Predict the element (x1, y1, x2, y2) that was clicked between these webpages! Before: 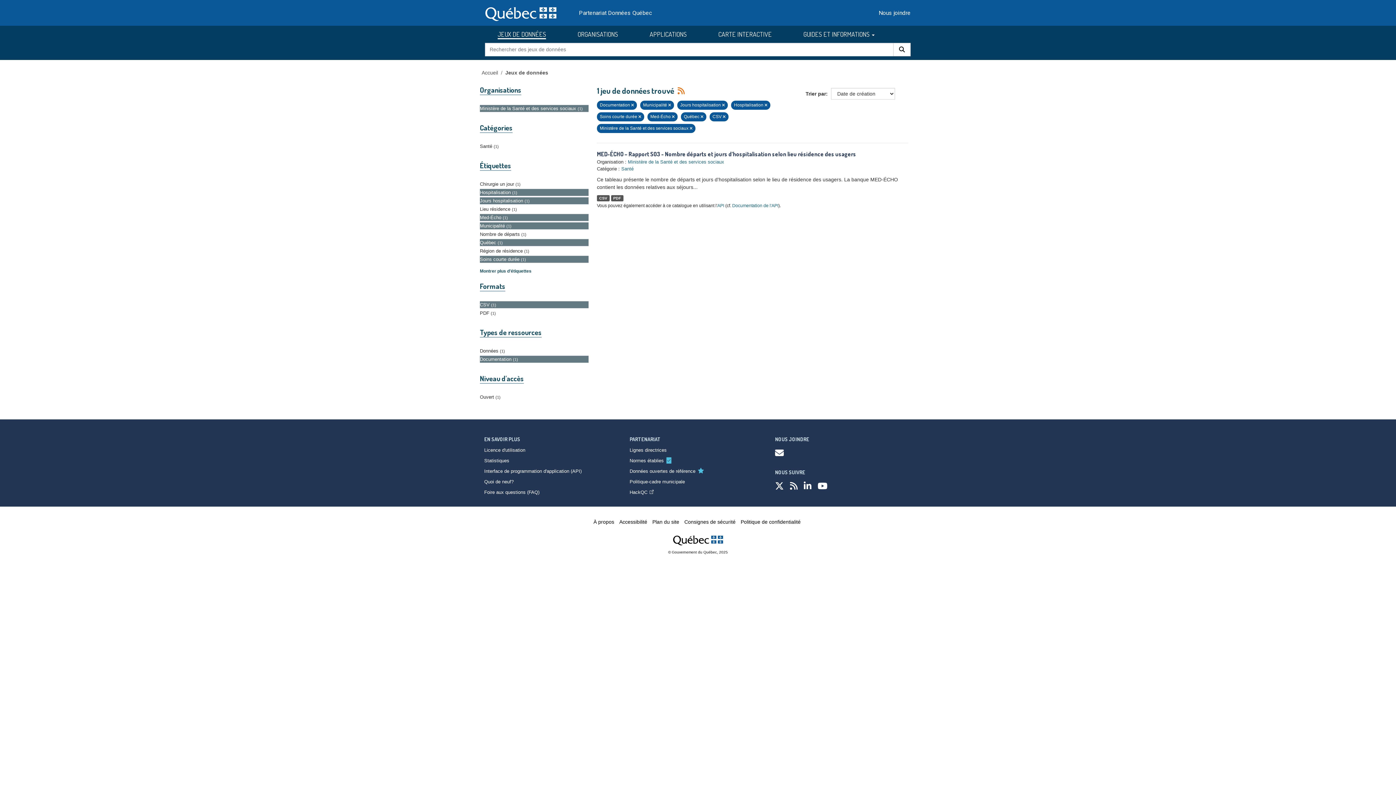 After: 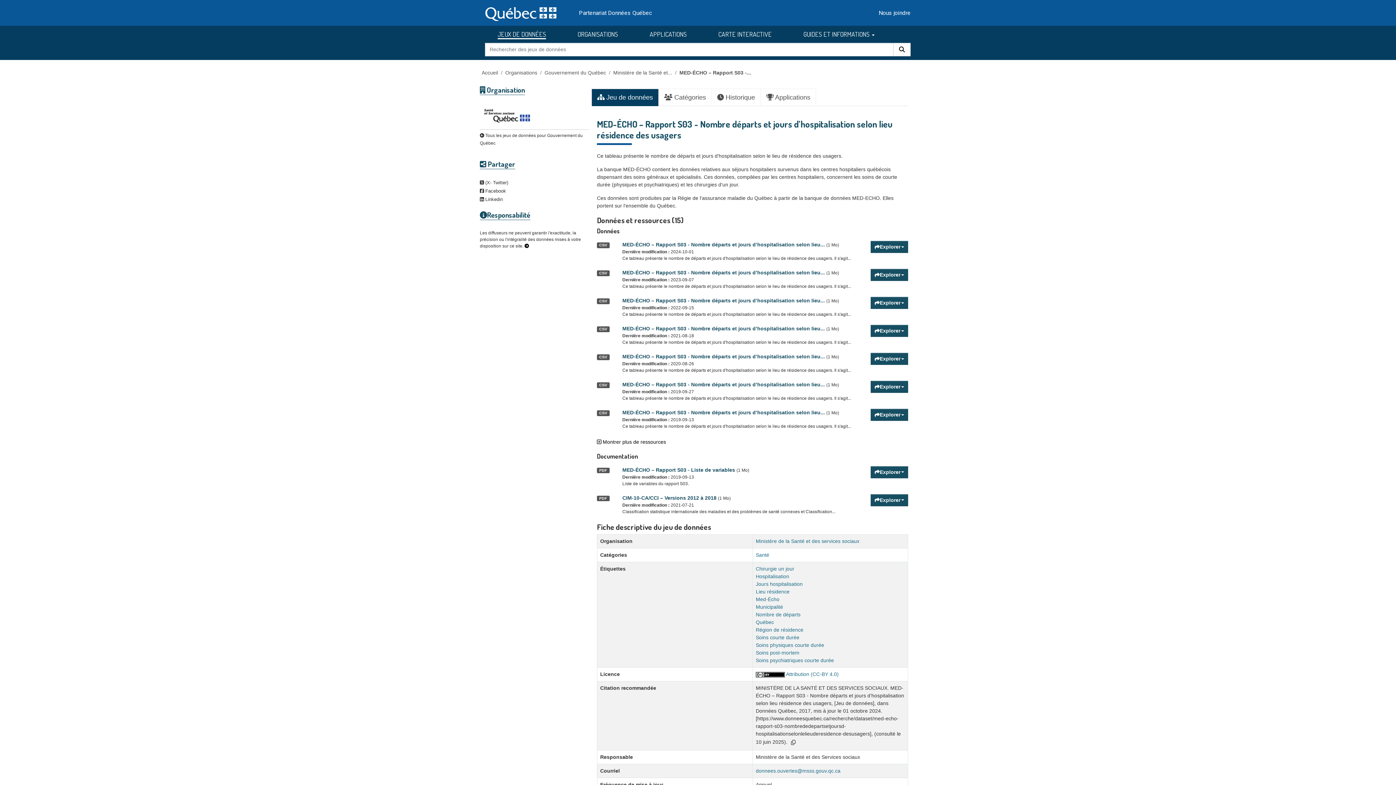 Action: bbox: (597, 150, 856, 157) label: MED-ÉCHO – Rapport S03 - Nombre départs et jours d’hospitalisation selon lieu résidence des usagers